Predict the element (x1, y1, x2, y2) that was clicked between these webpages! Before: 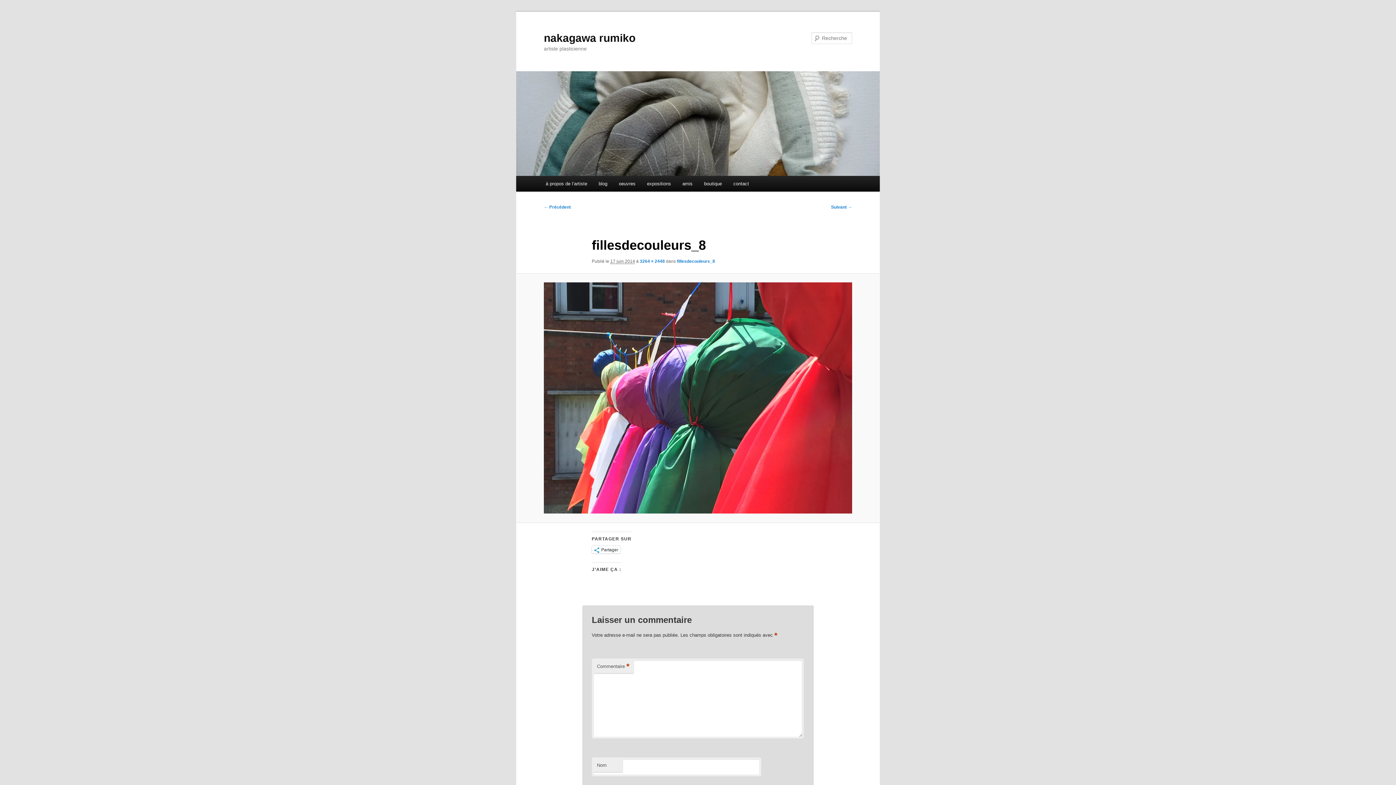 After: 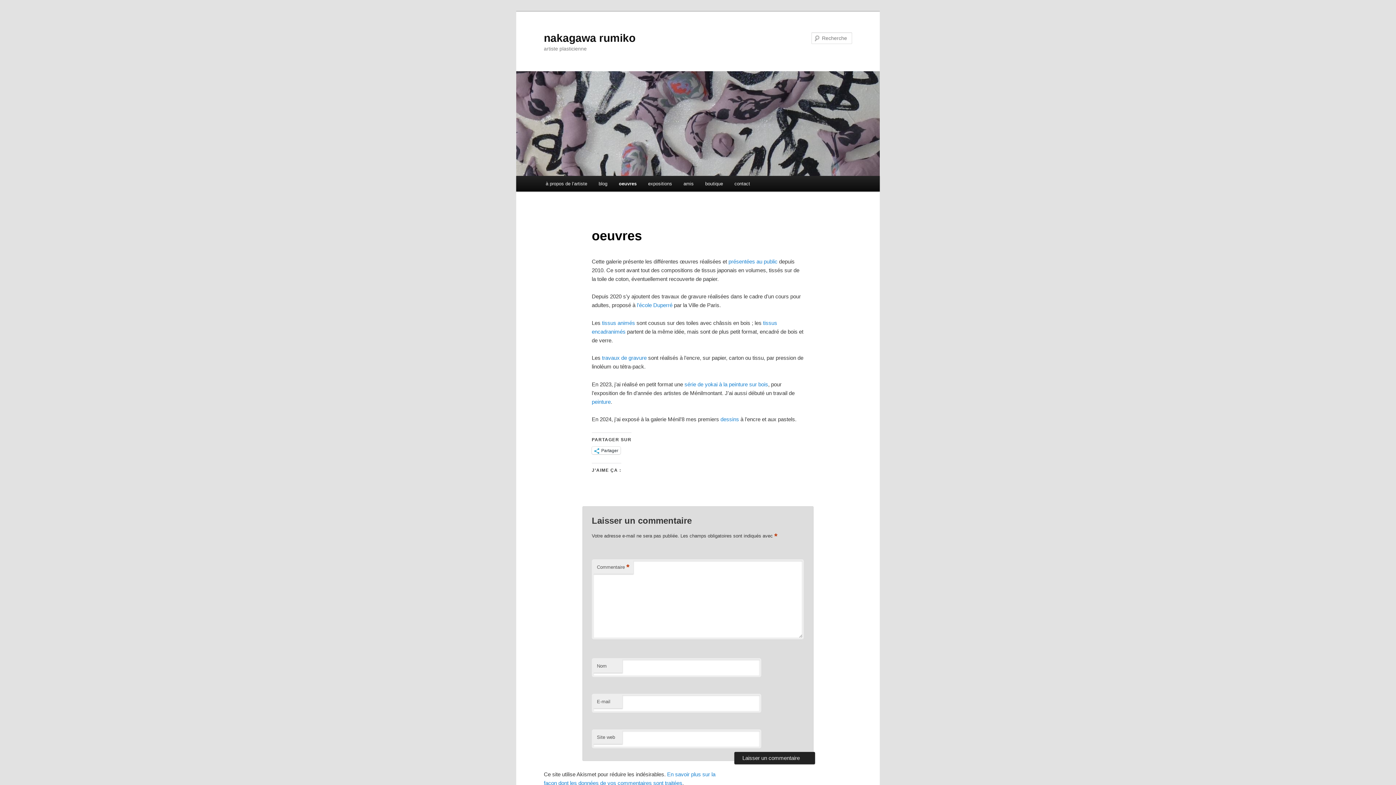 Action: label: oeuvres bbox: (613, 176, 641, 191)